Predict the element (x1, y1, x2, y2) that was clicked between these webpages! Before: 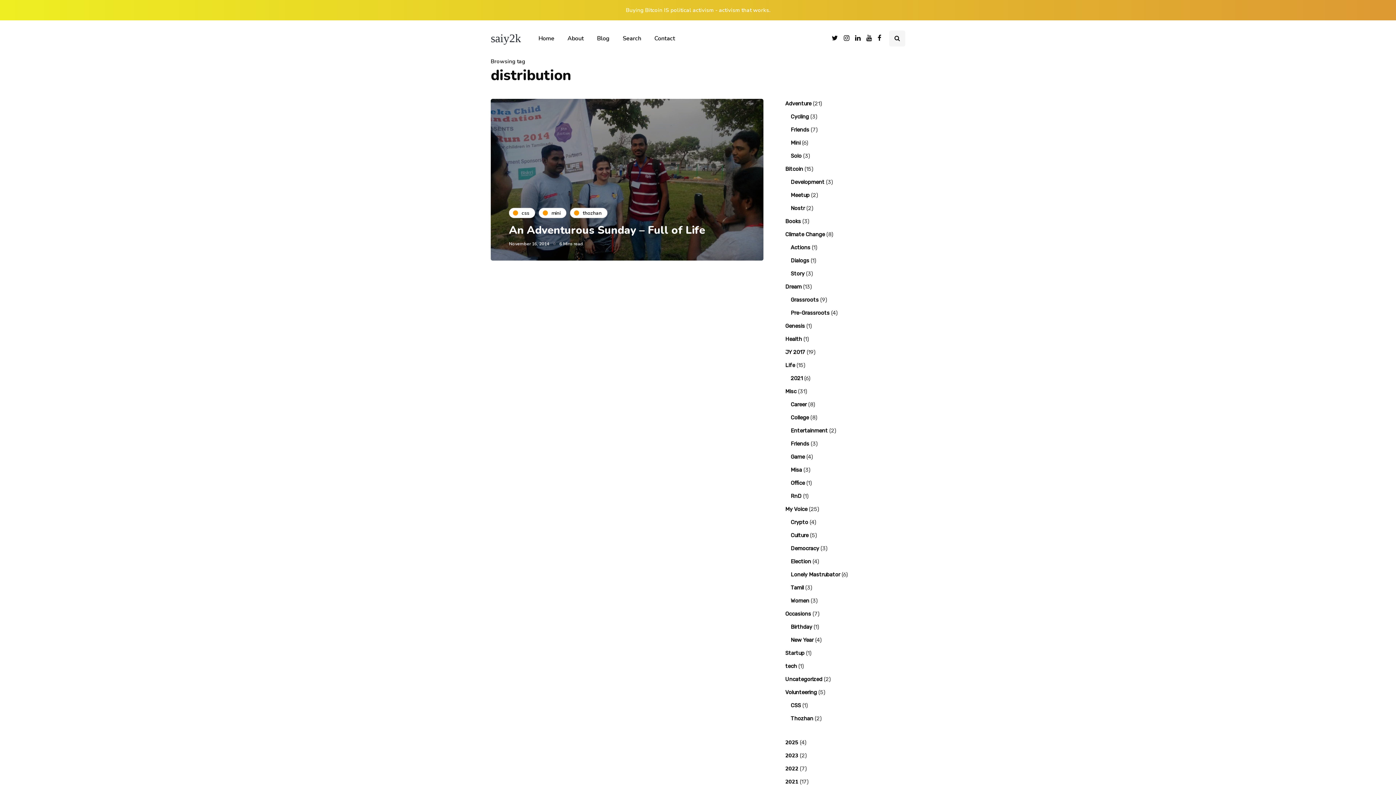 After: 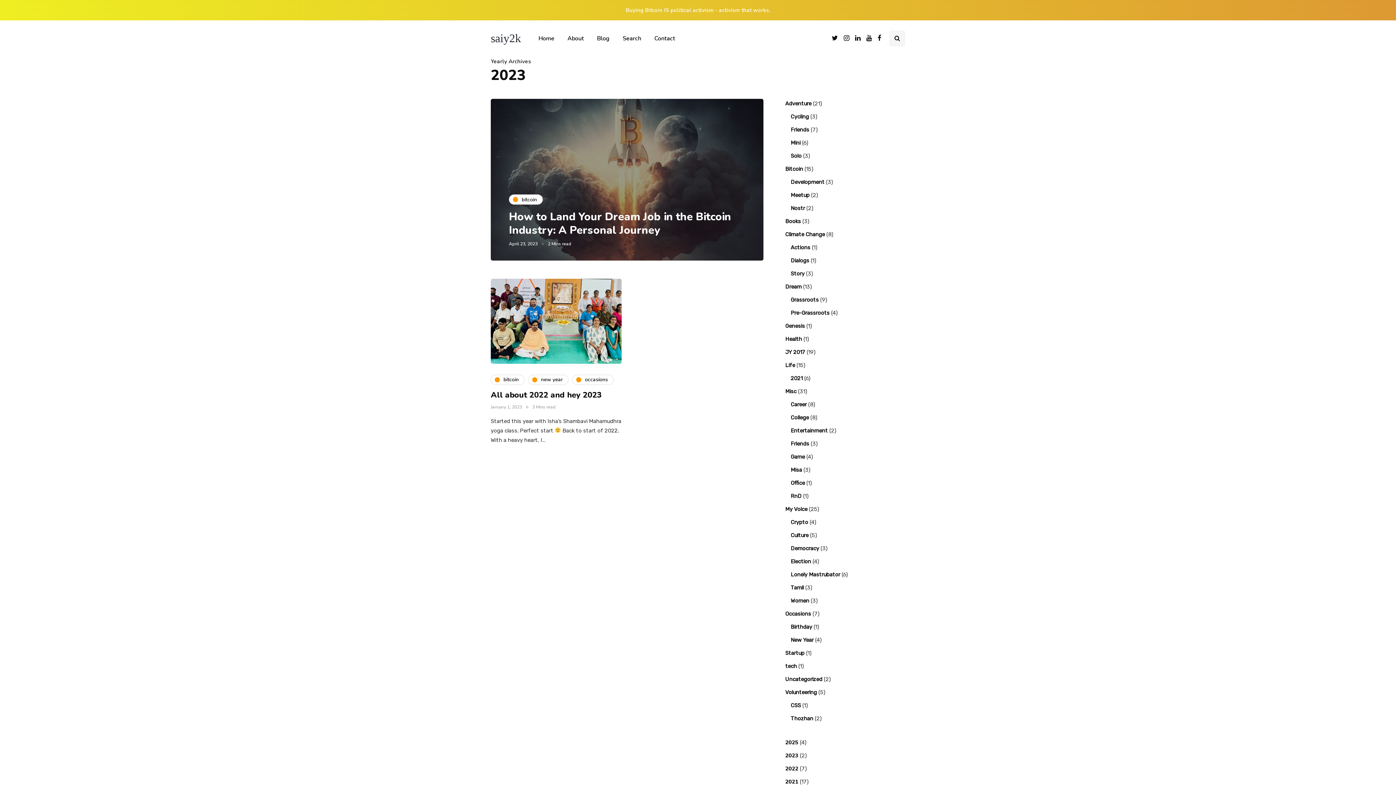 Action: label: 2023 bbox: (785, 752, 798, 759)